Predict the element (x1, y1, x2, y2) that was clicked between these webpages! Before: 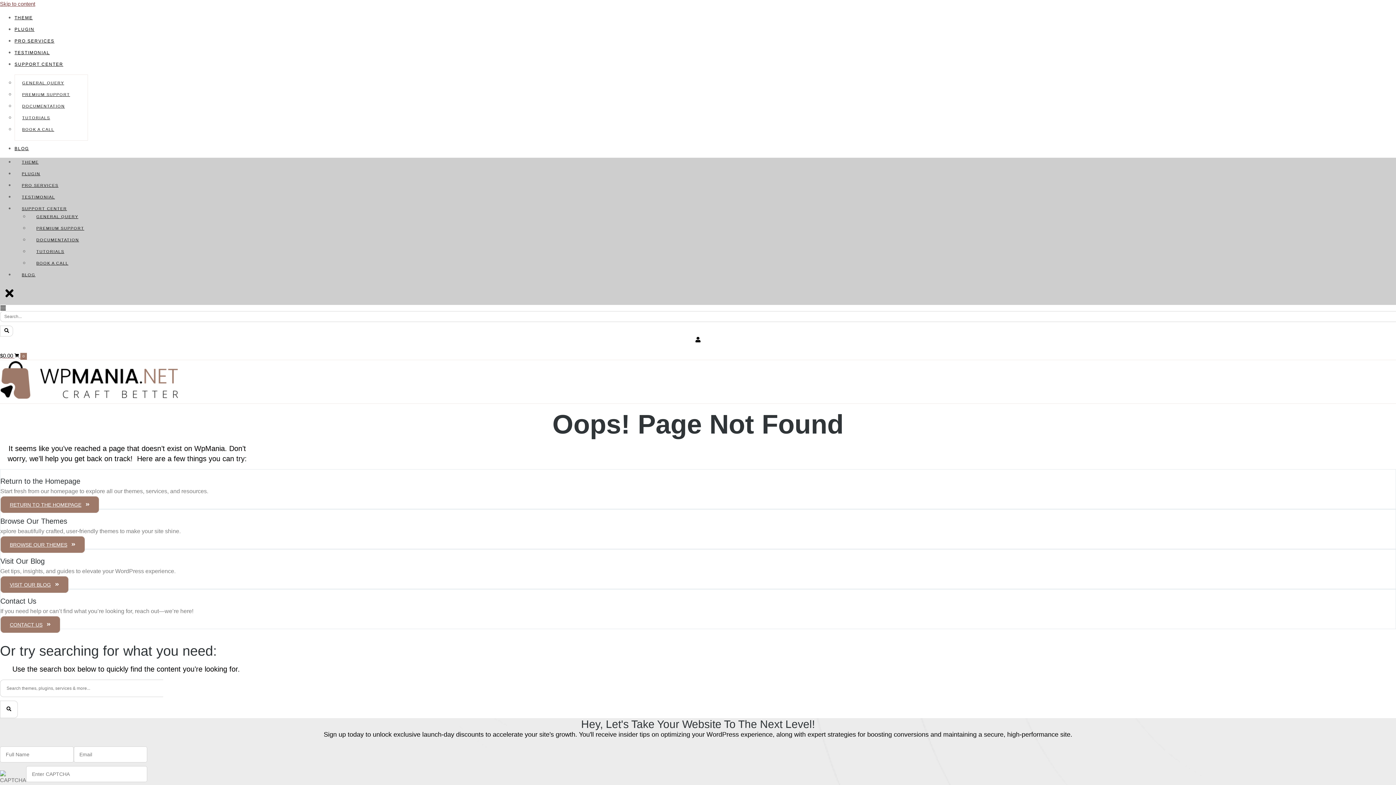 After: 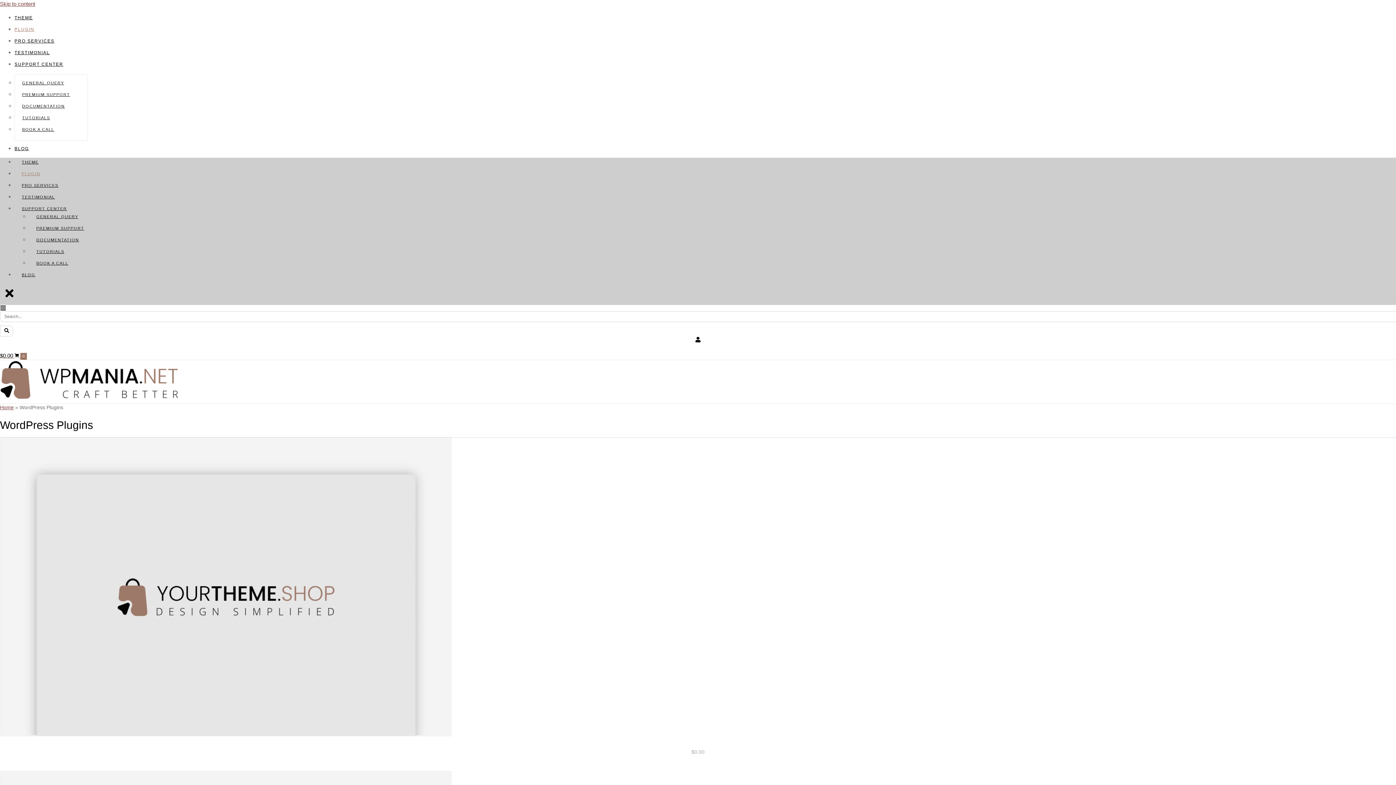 Action: label: PLUGIN bbox: (14, 169, 47, 178)